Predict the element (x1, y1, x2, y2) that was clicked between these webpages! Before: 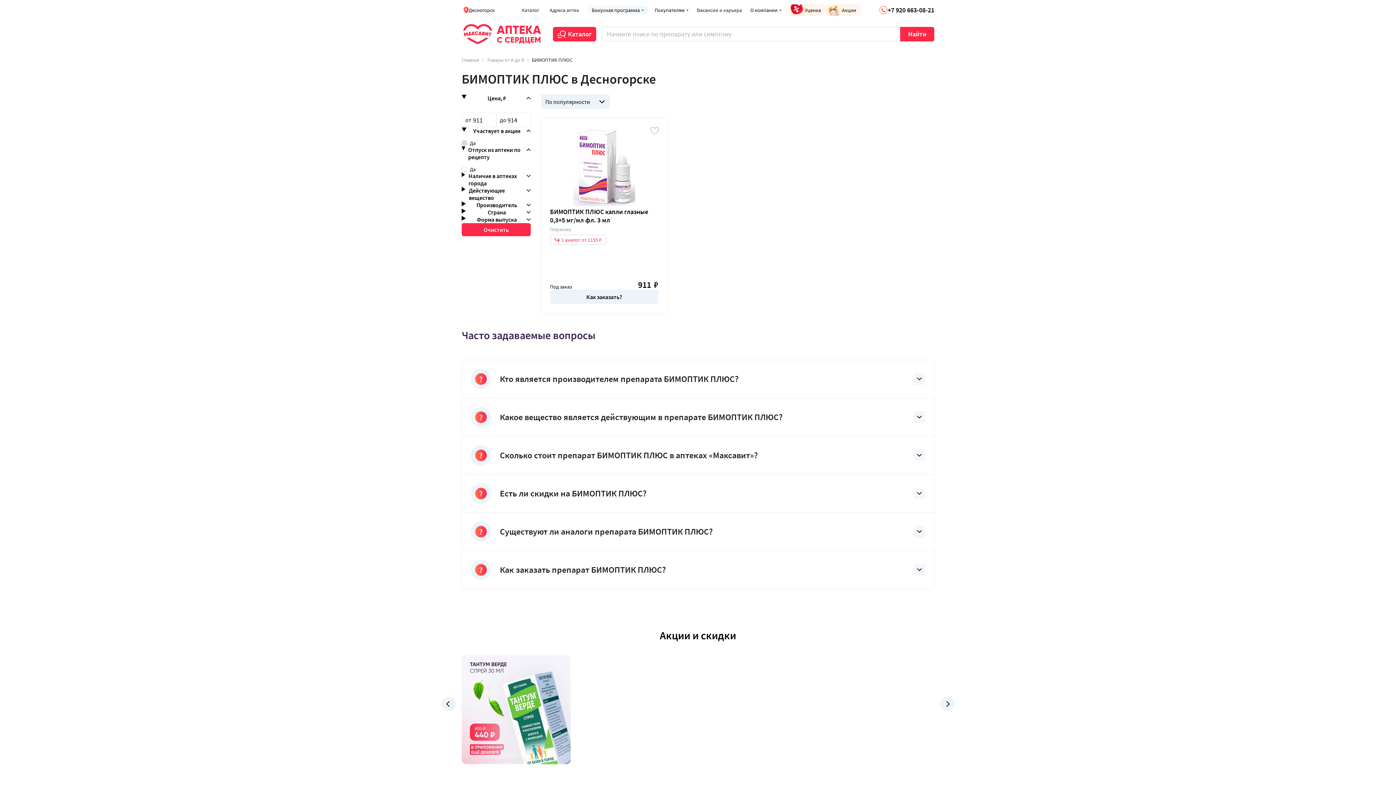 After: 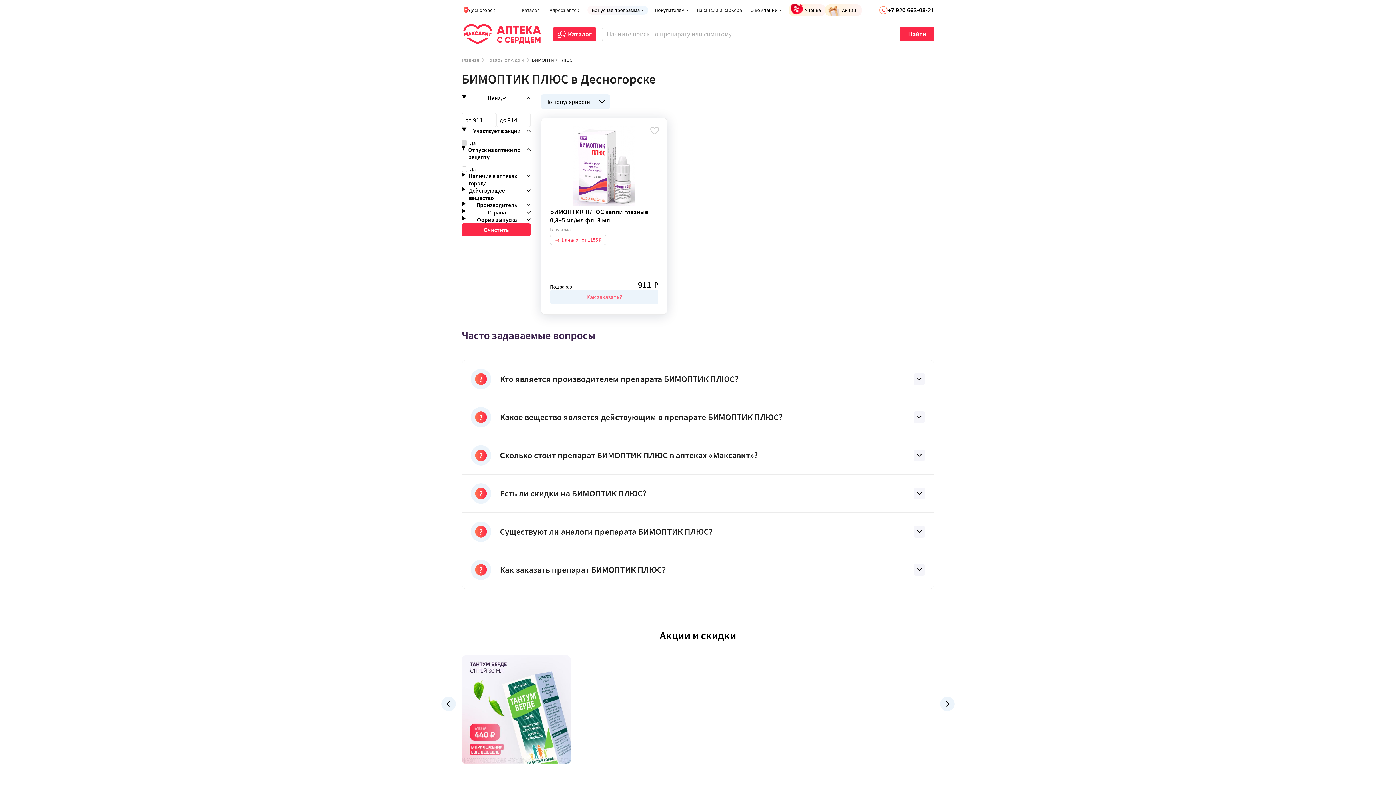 Action: bbox: (550, 289, 658, 304) label: Как заказать?